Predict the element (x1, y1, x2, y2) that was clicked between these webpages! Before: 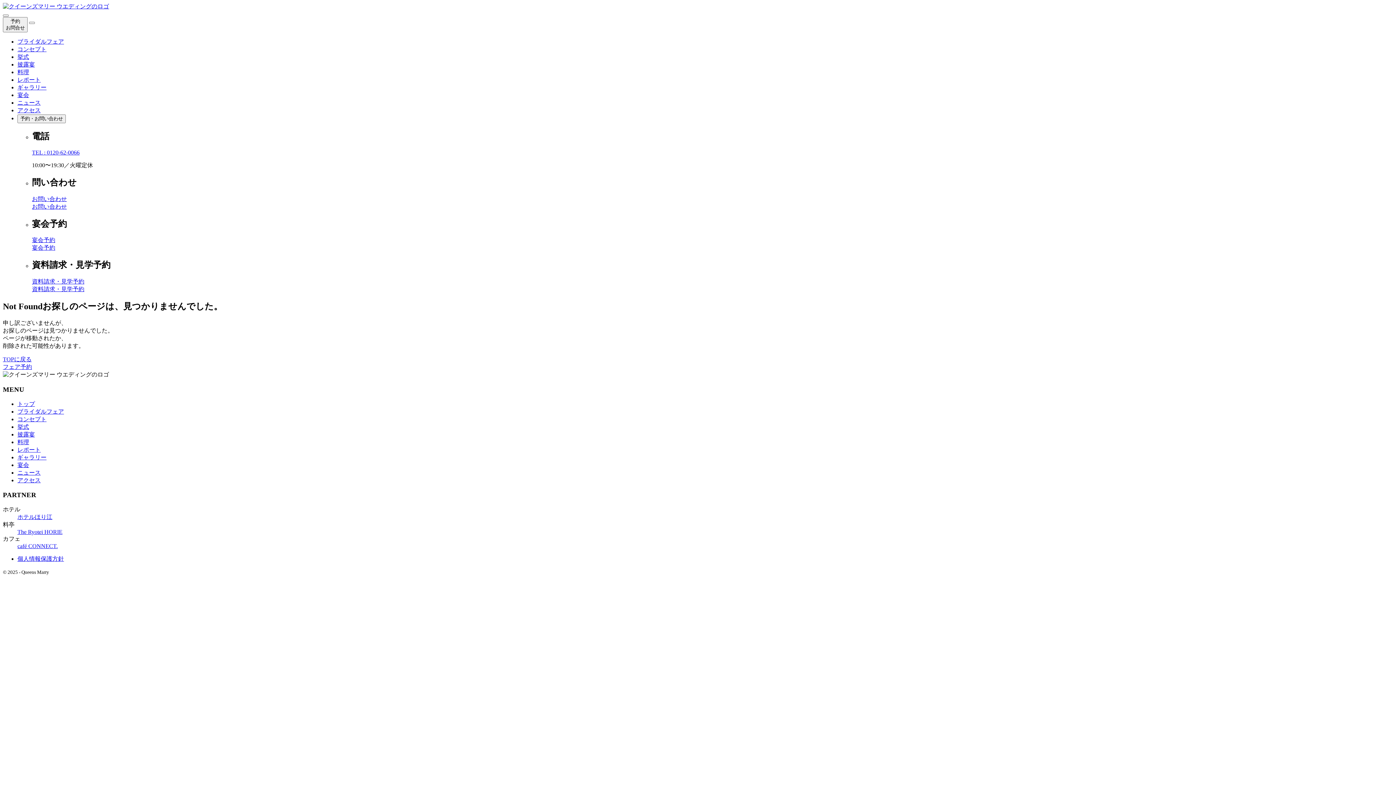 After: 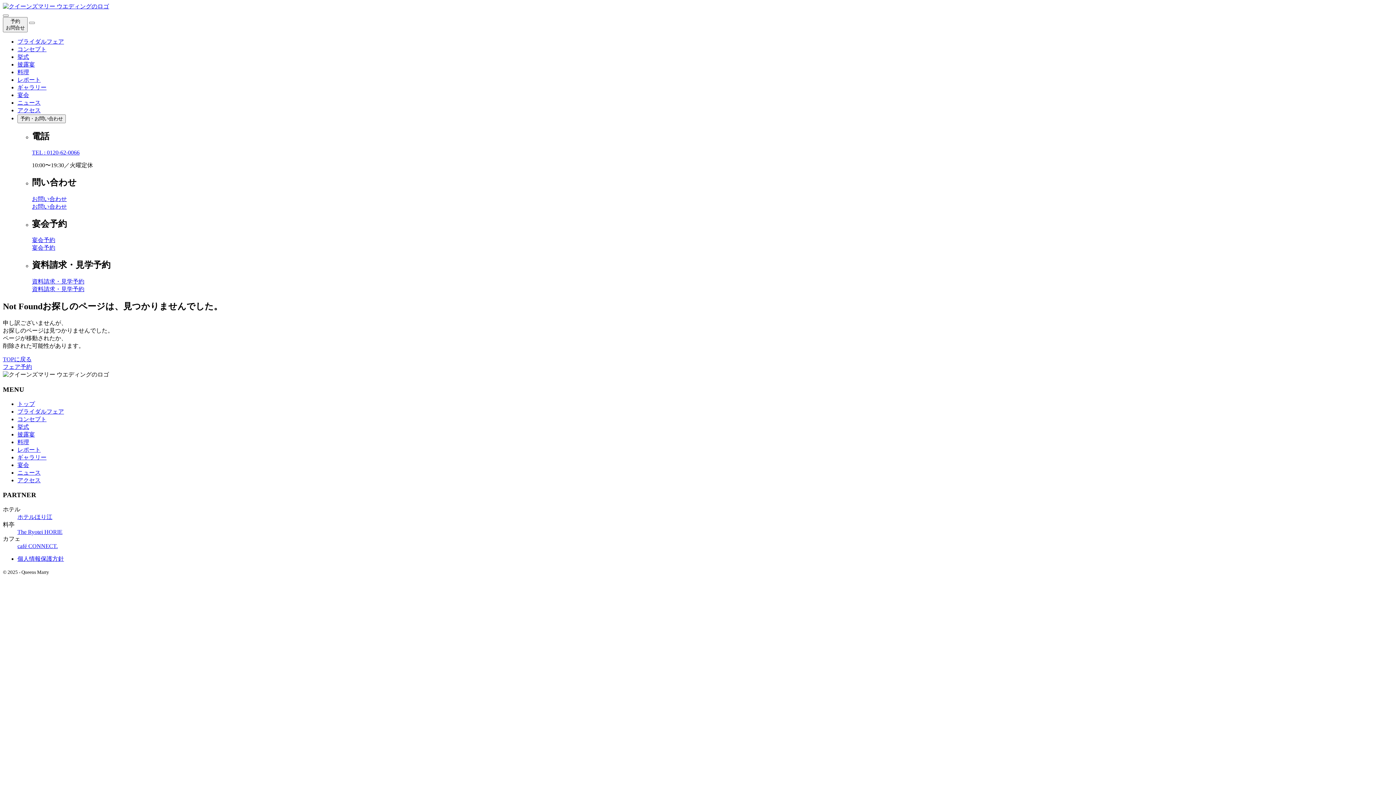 Action: label: レポート bbox: (17, 76, 40, 82)